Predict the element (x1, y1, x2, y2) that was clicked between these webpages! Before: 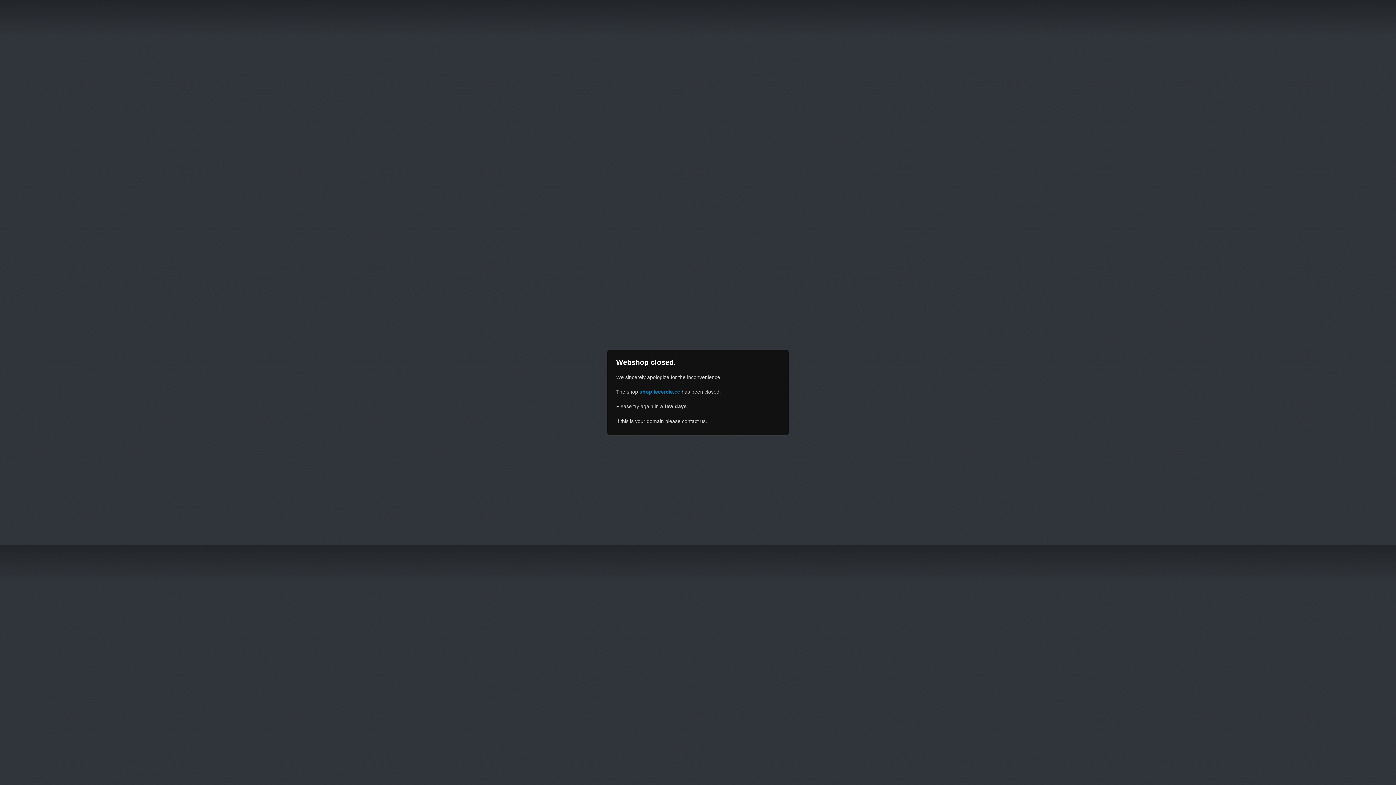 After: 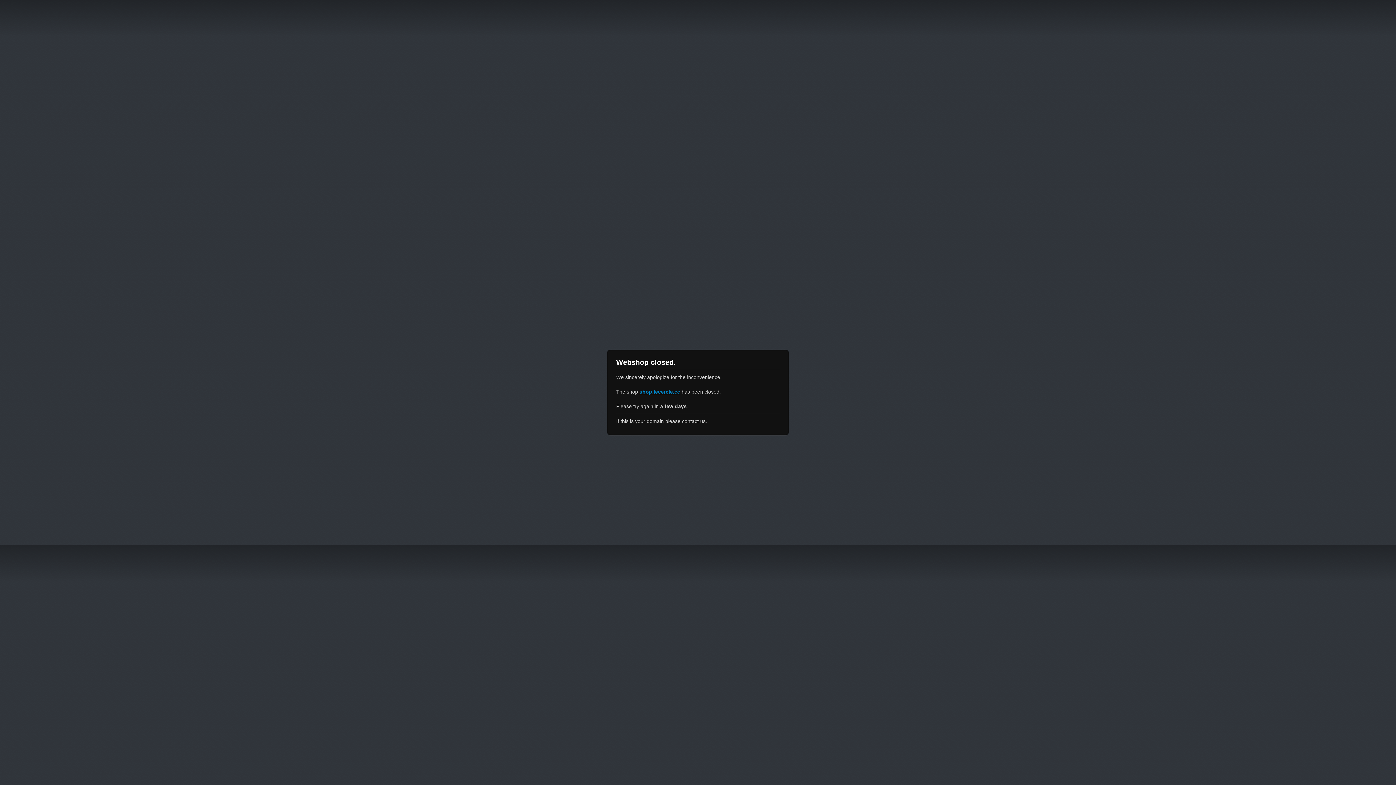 Action: label: shop.lecercle.cc bbox: (639, 389, 680, 394)